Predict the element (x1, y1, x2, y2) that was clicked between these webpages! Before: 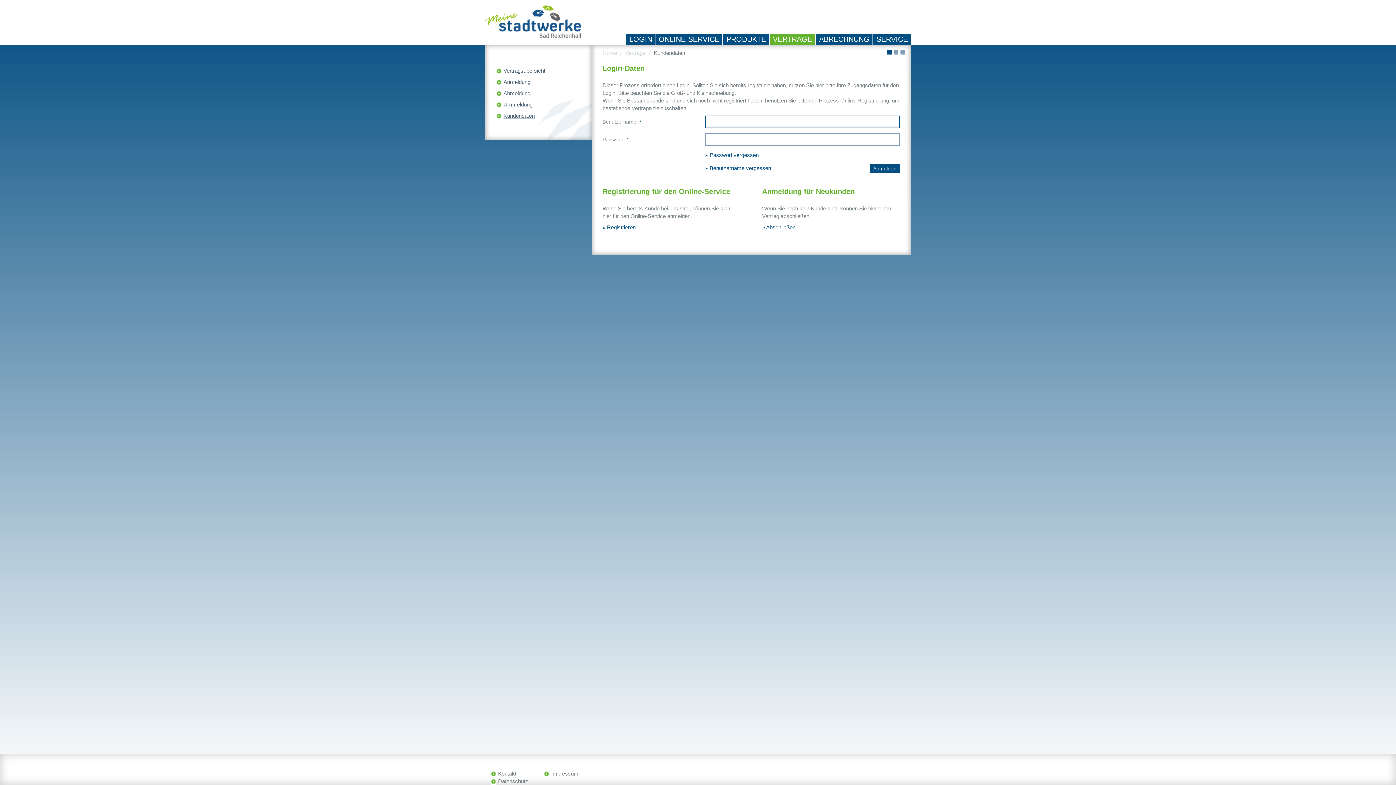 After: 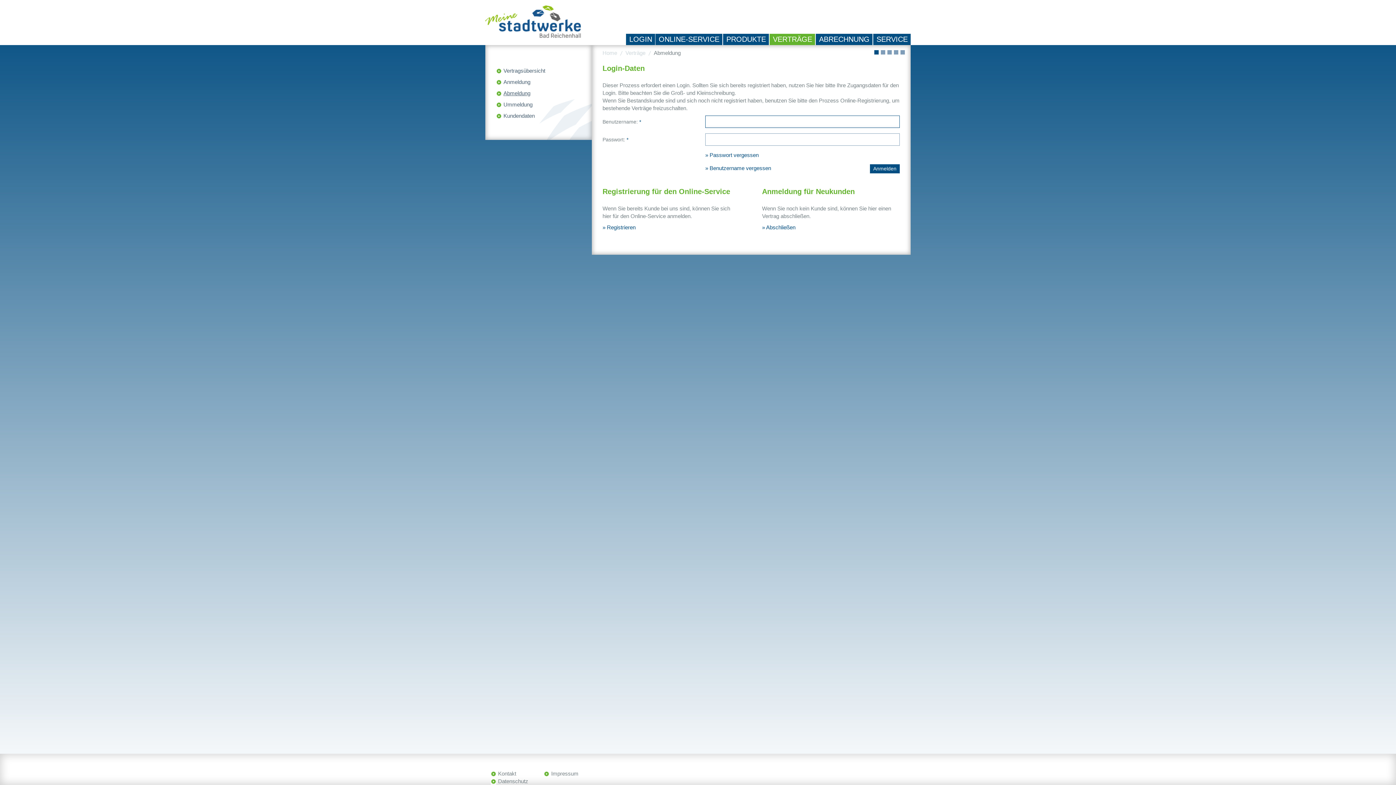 Action: label: Abmeldung bbox: (494, 87, 582, 99)